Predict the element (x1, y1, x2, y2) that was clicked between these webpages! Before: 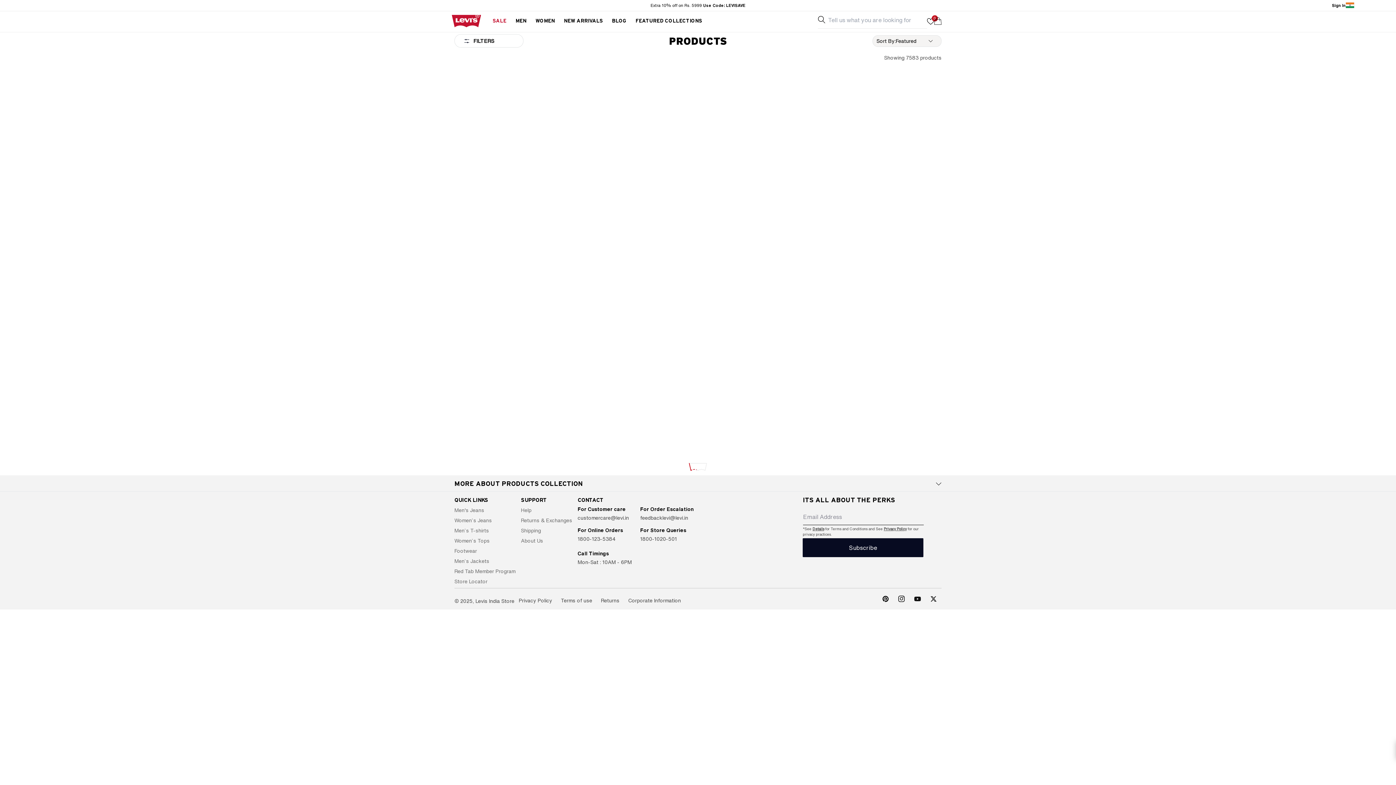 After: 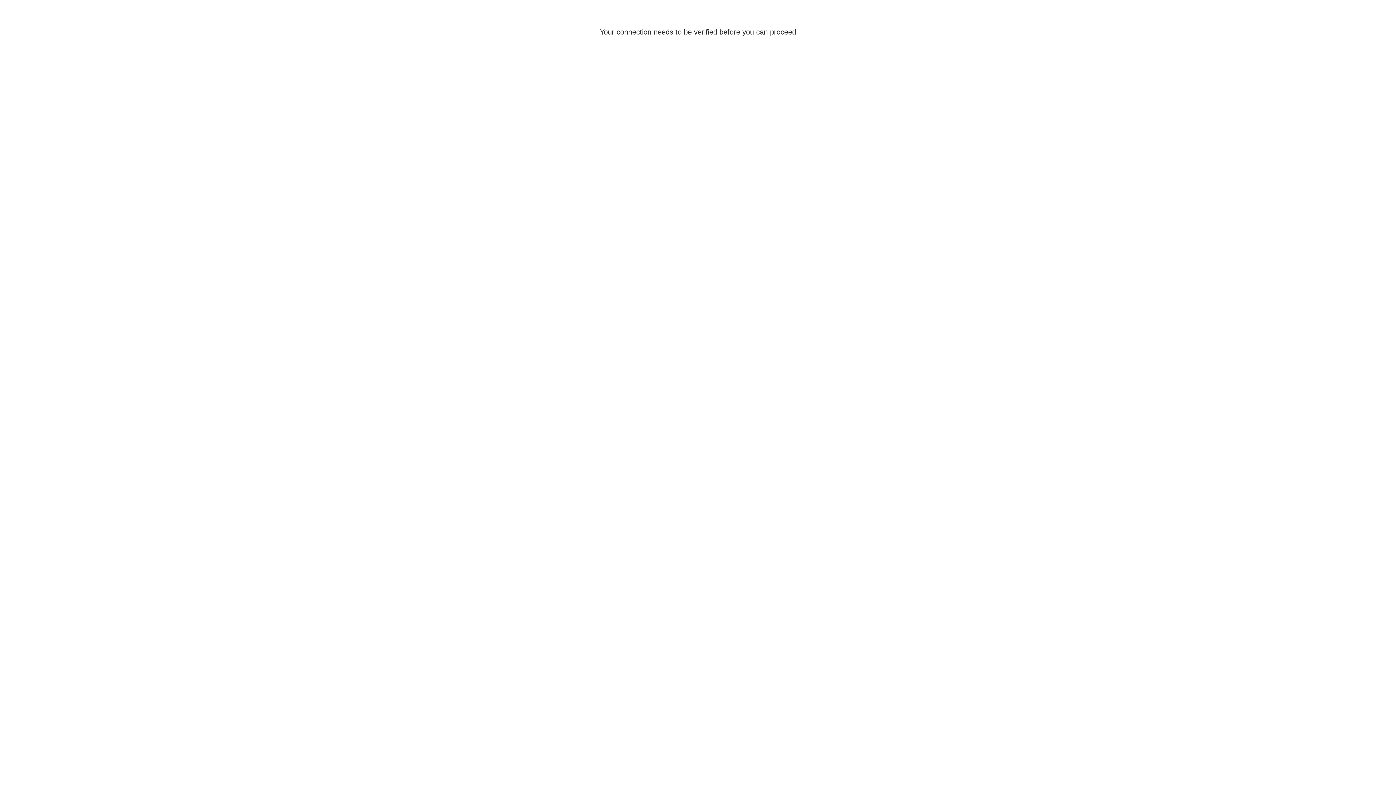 Action: bbox: (473, 631, 508, 637) label: Levis India Store